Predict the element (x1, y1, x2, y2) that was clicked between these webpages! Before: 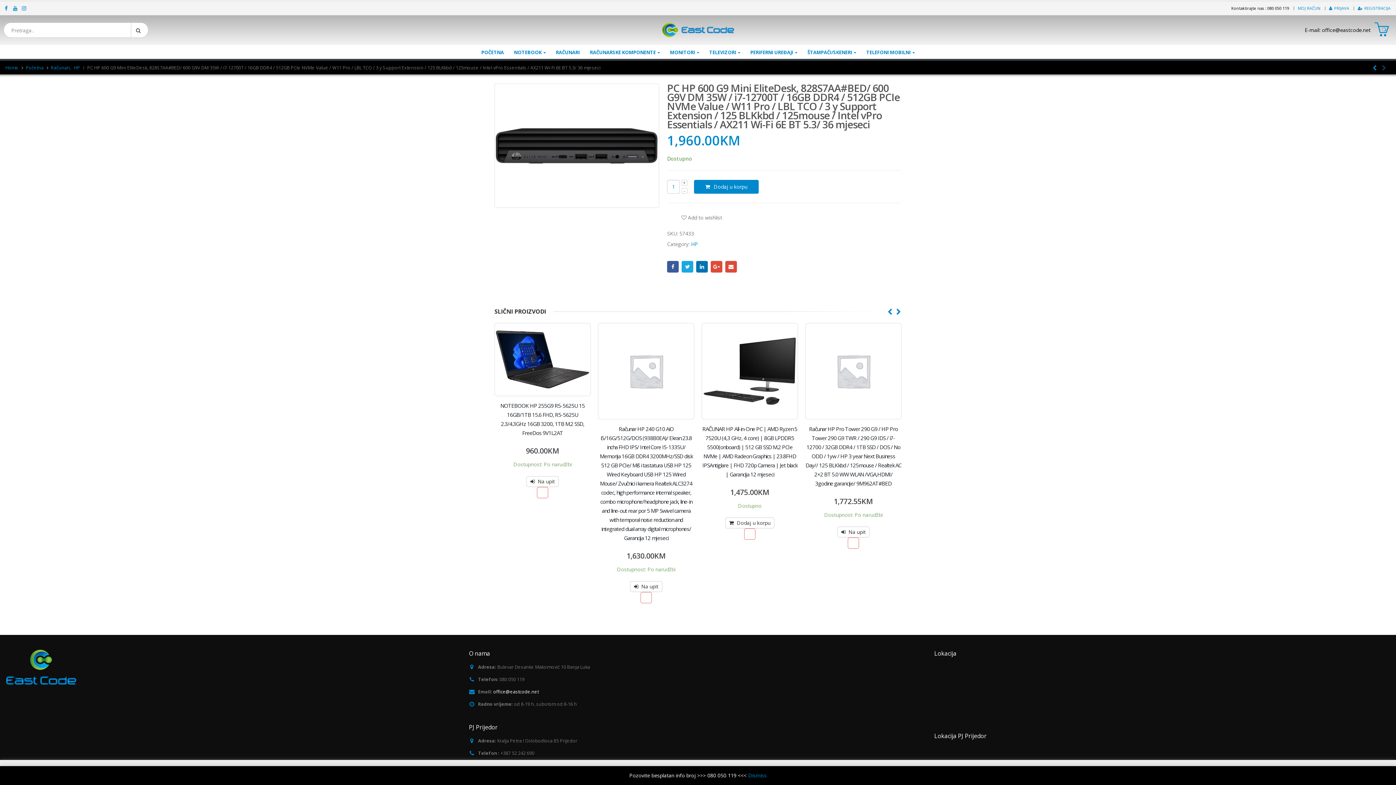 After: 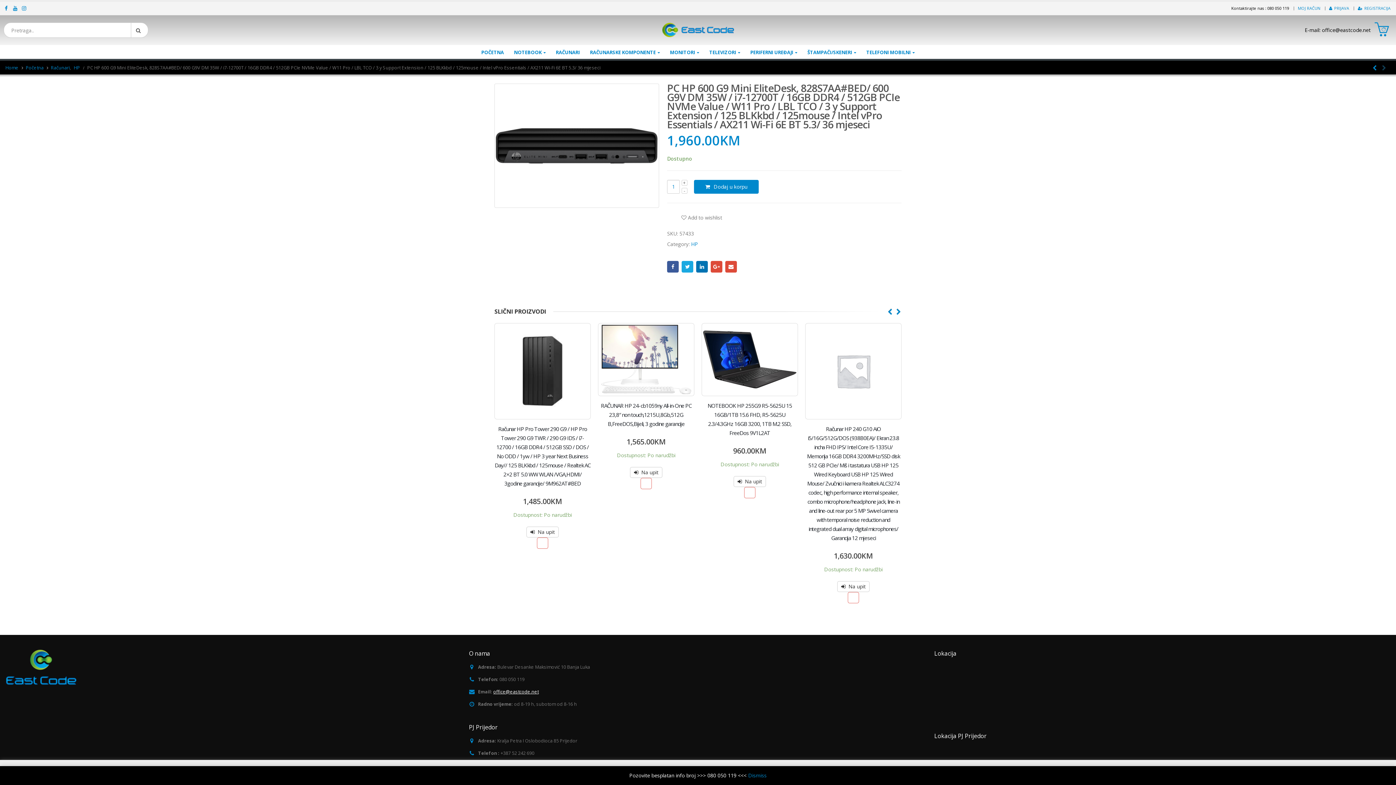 Action: label: office@eastcode.net bbox: (493, 689, 538, 695)